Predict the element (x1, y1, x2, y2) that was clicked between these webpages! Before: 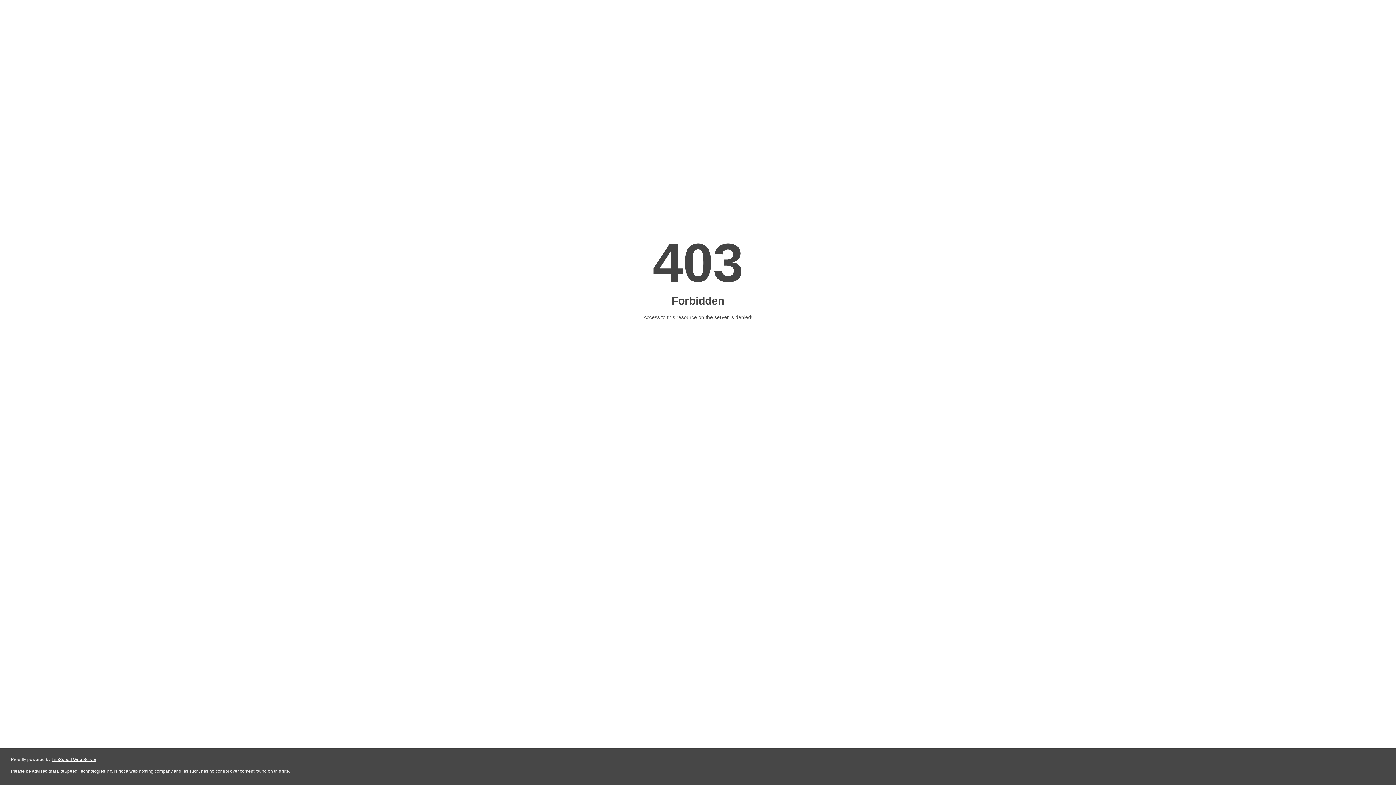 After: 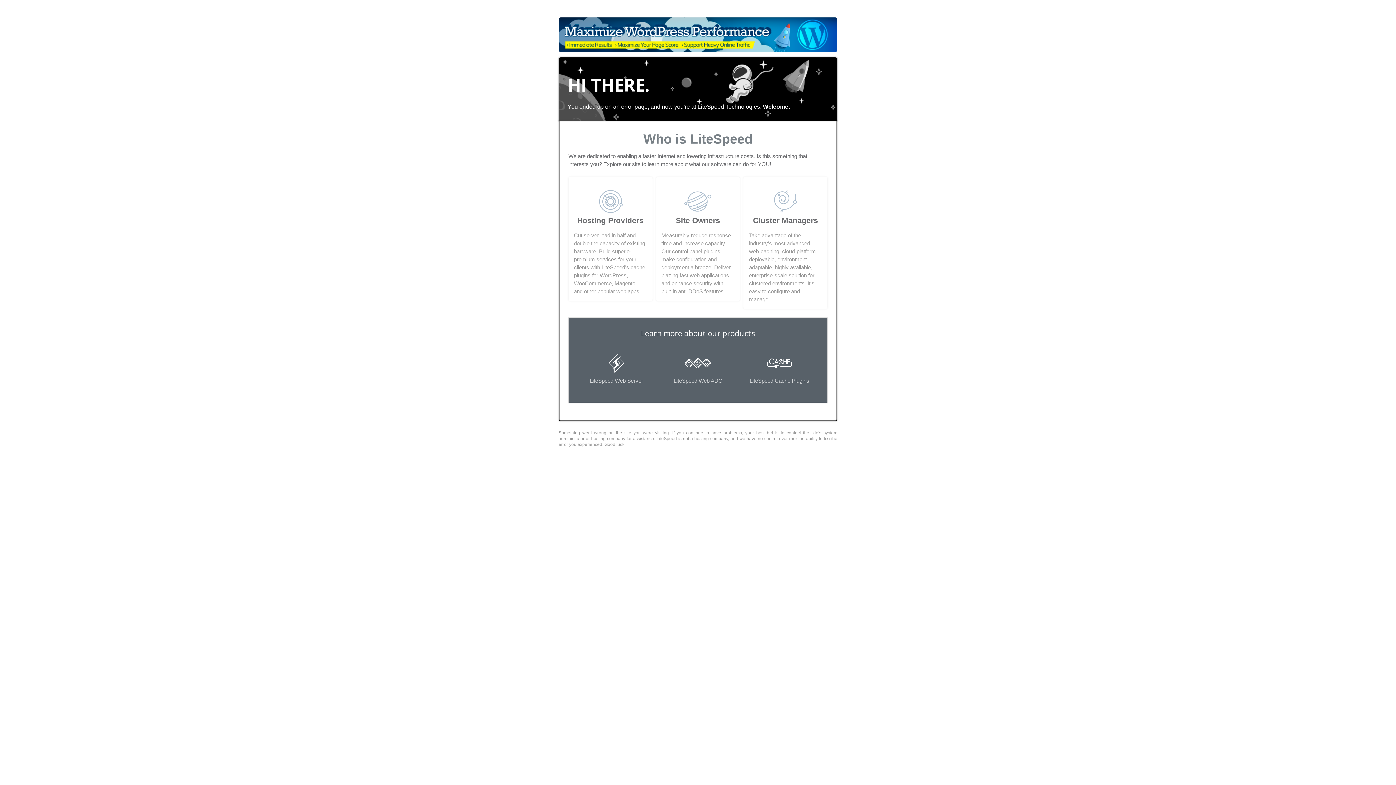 Action: label: LiteSpeed Web Server bbox: (51, 757, 96, 762)